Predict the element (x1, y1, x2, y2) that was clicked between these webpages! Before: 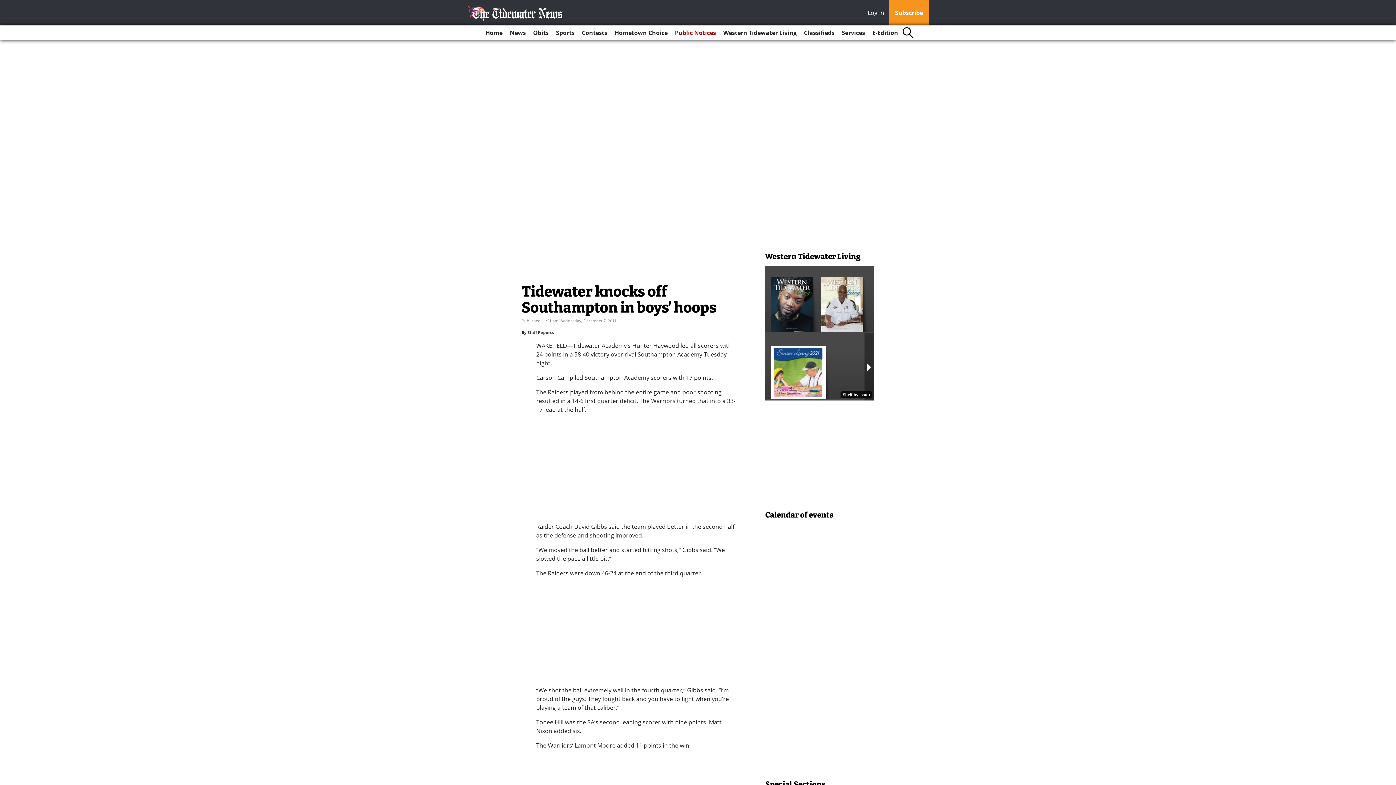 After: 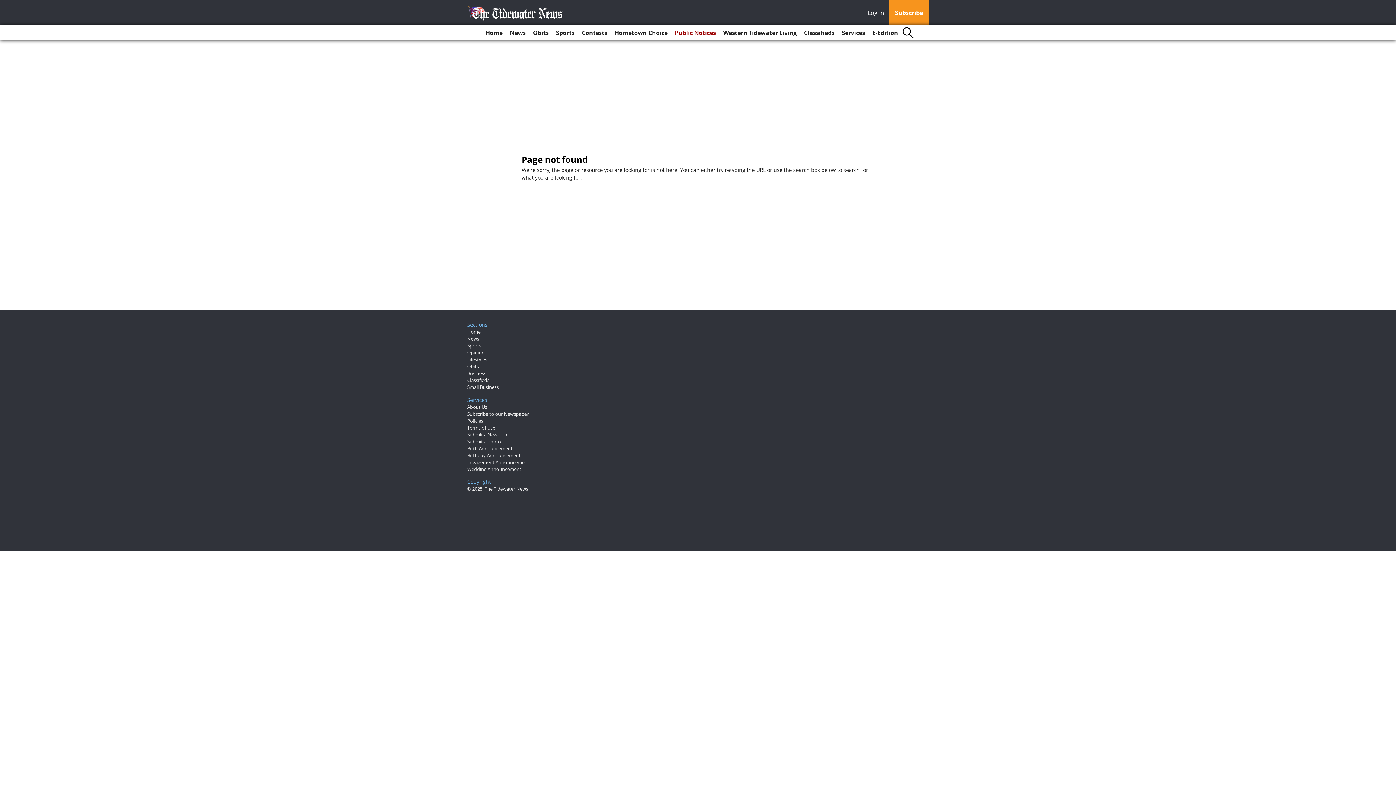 Action: bbox: (527, 329, 553, 335) label: Staff Reports